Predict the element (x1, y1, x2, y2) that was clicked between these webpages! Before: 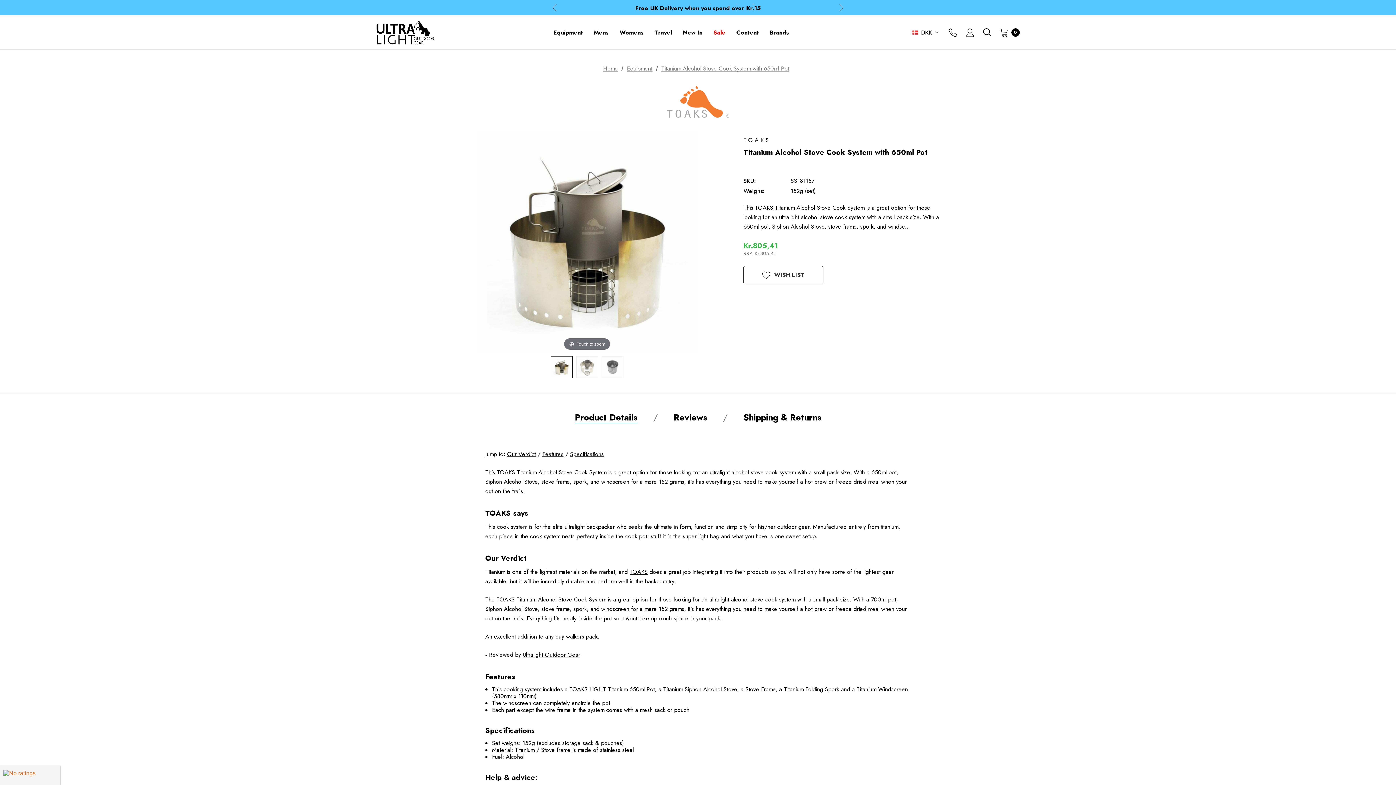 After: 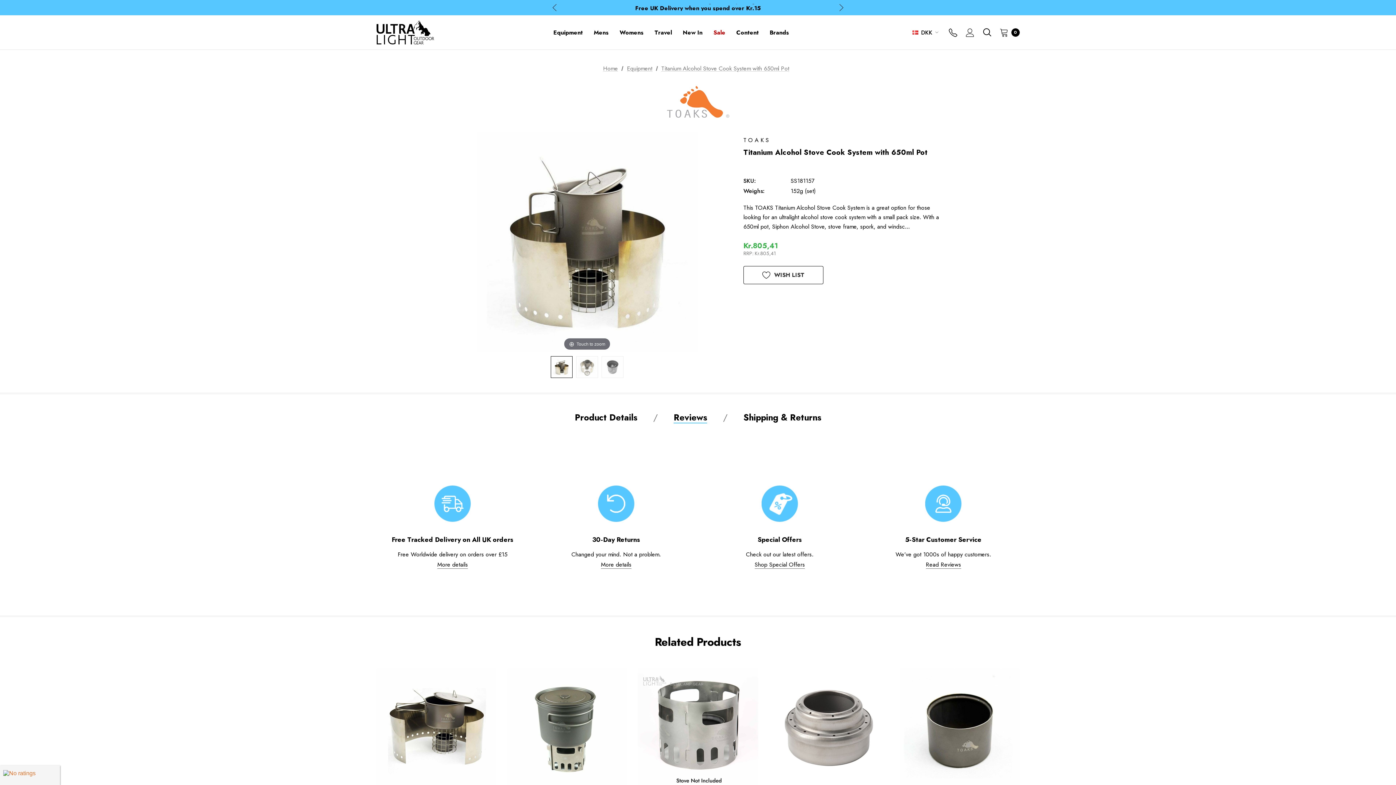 Action: bbox: (655, 412, 725, 422) label: Reviews